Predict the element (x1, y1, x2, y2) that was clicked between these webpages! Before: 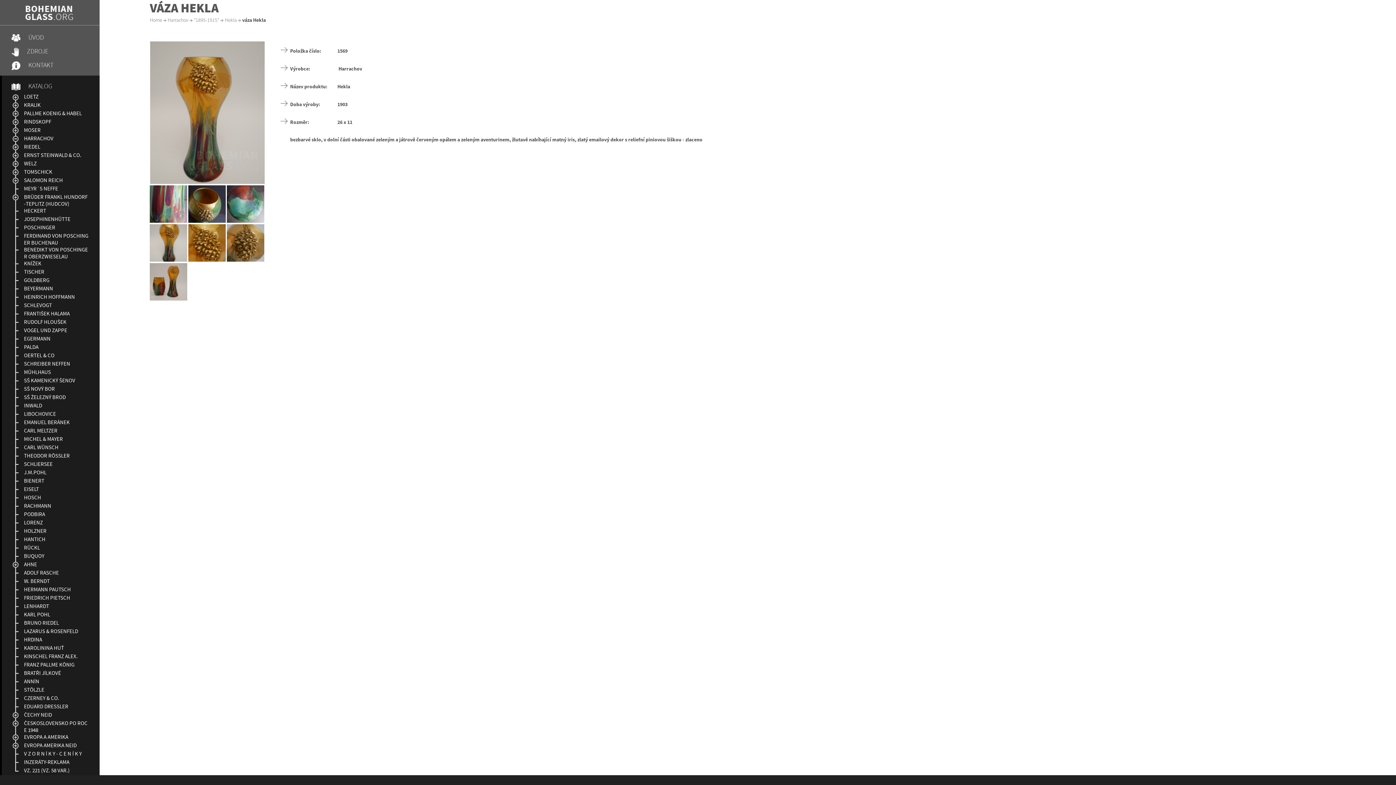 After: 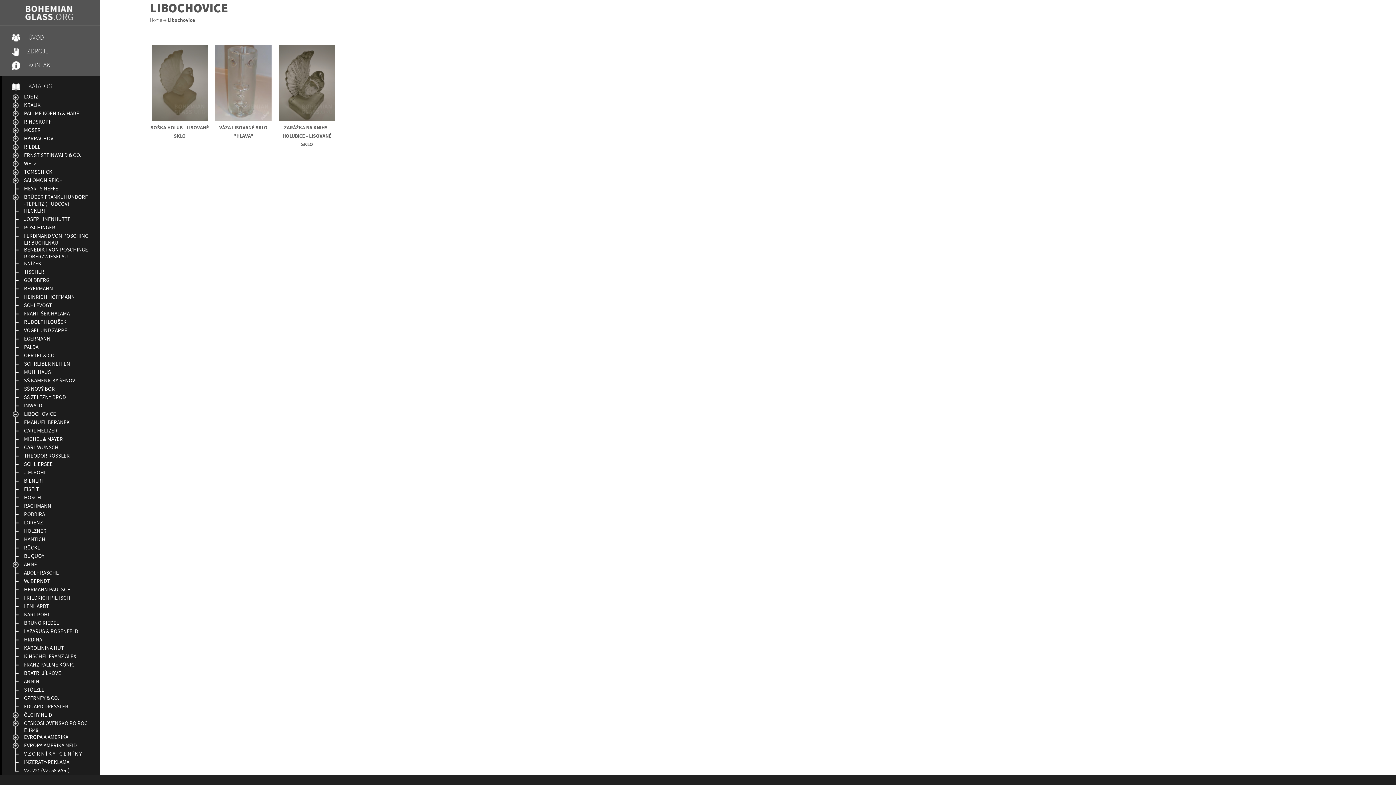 Action: label: LIBOCHOVICE bbox: (12, 410, 56, 418)